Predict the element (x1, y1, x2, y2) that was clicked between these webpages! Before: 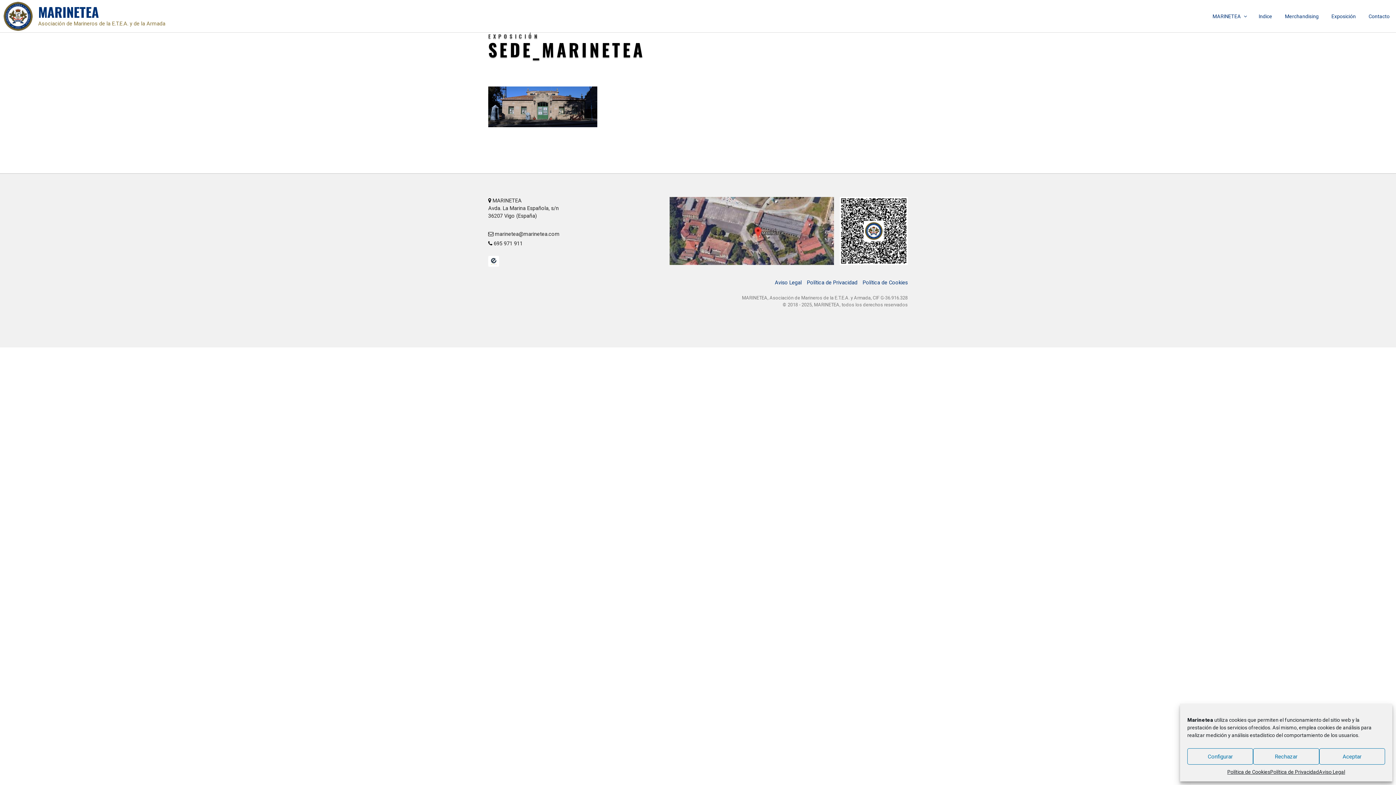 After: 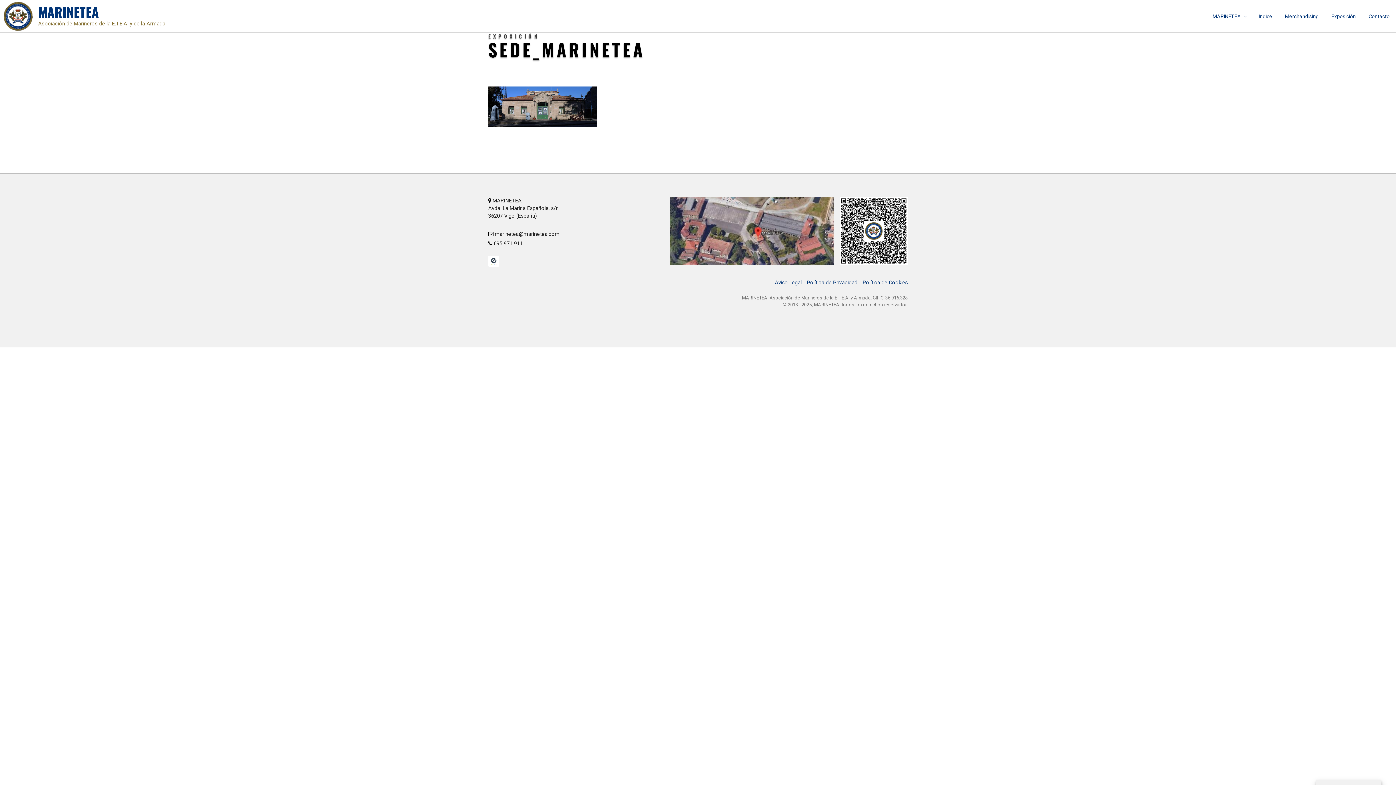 Action: label: Aceptar bbox: (1319, 748, 1385, 765)